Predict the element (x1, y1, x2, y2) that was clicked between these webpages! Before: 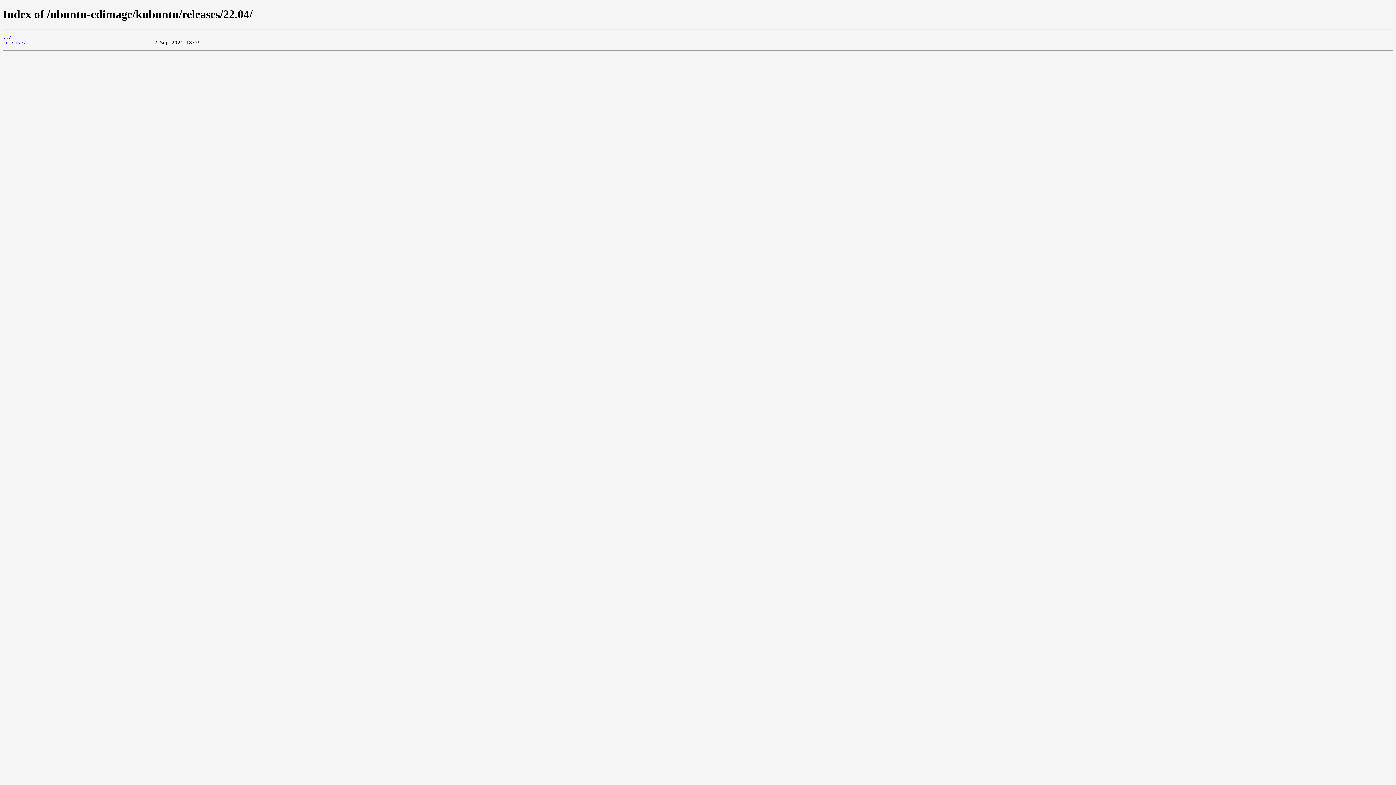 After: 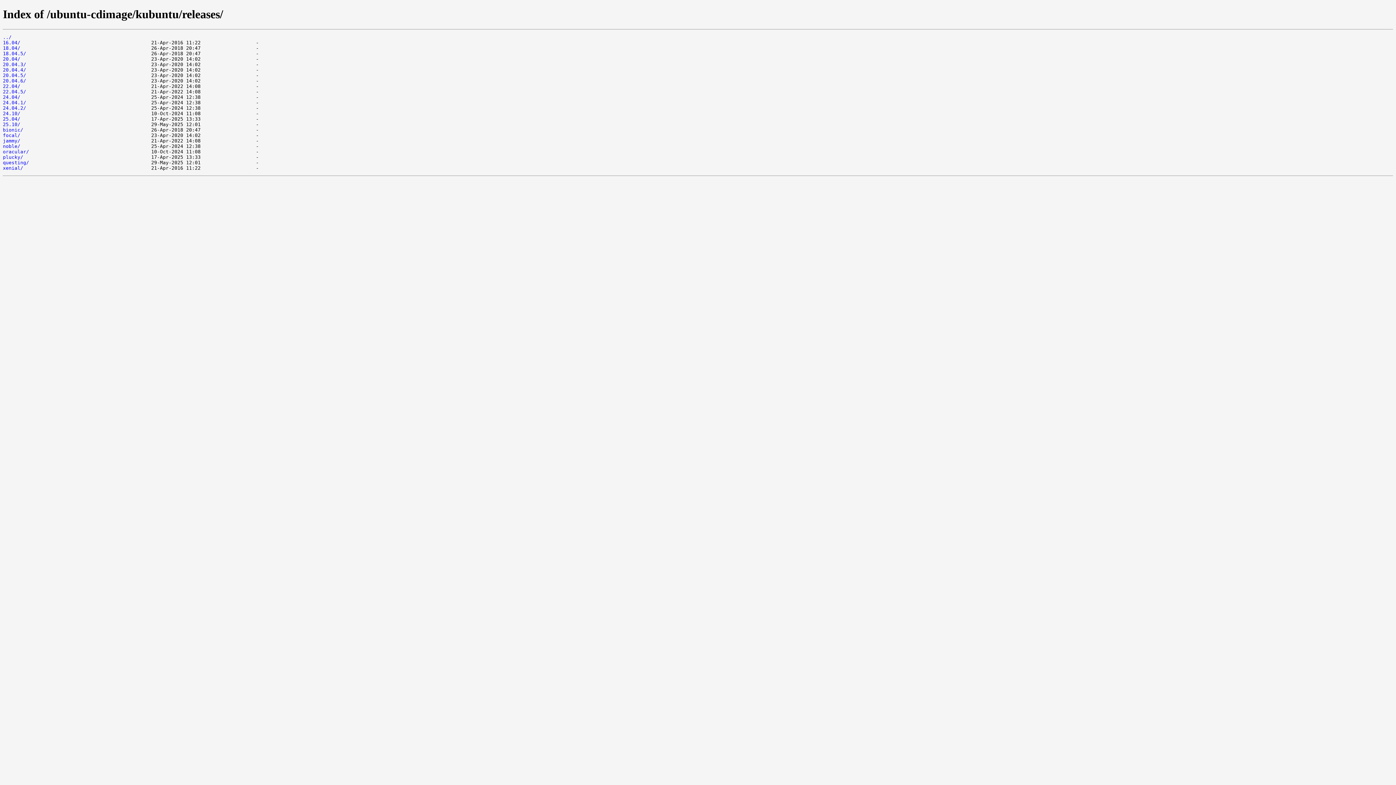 Action: bbox: (2, 34, 11, 39) label: ../